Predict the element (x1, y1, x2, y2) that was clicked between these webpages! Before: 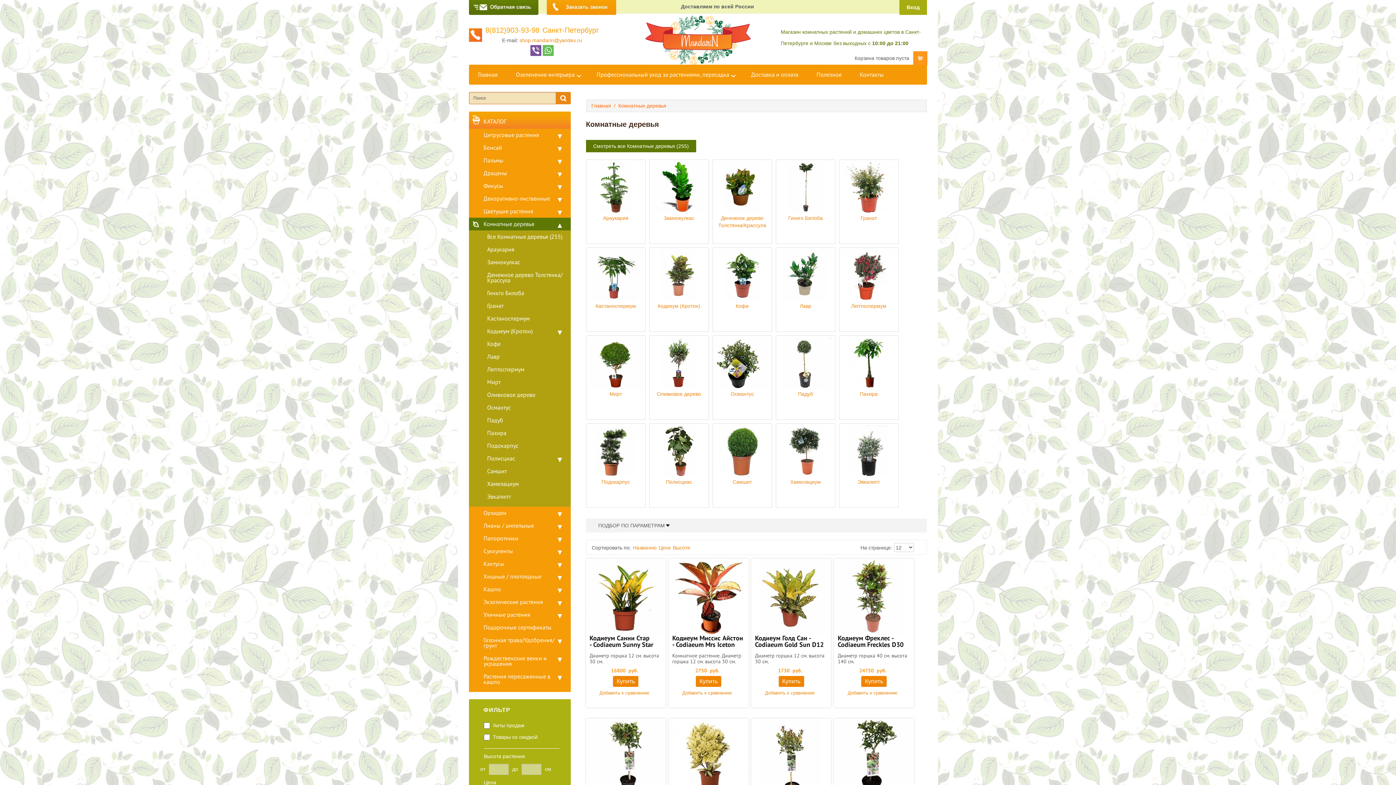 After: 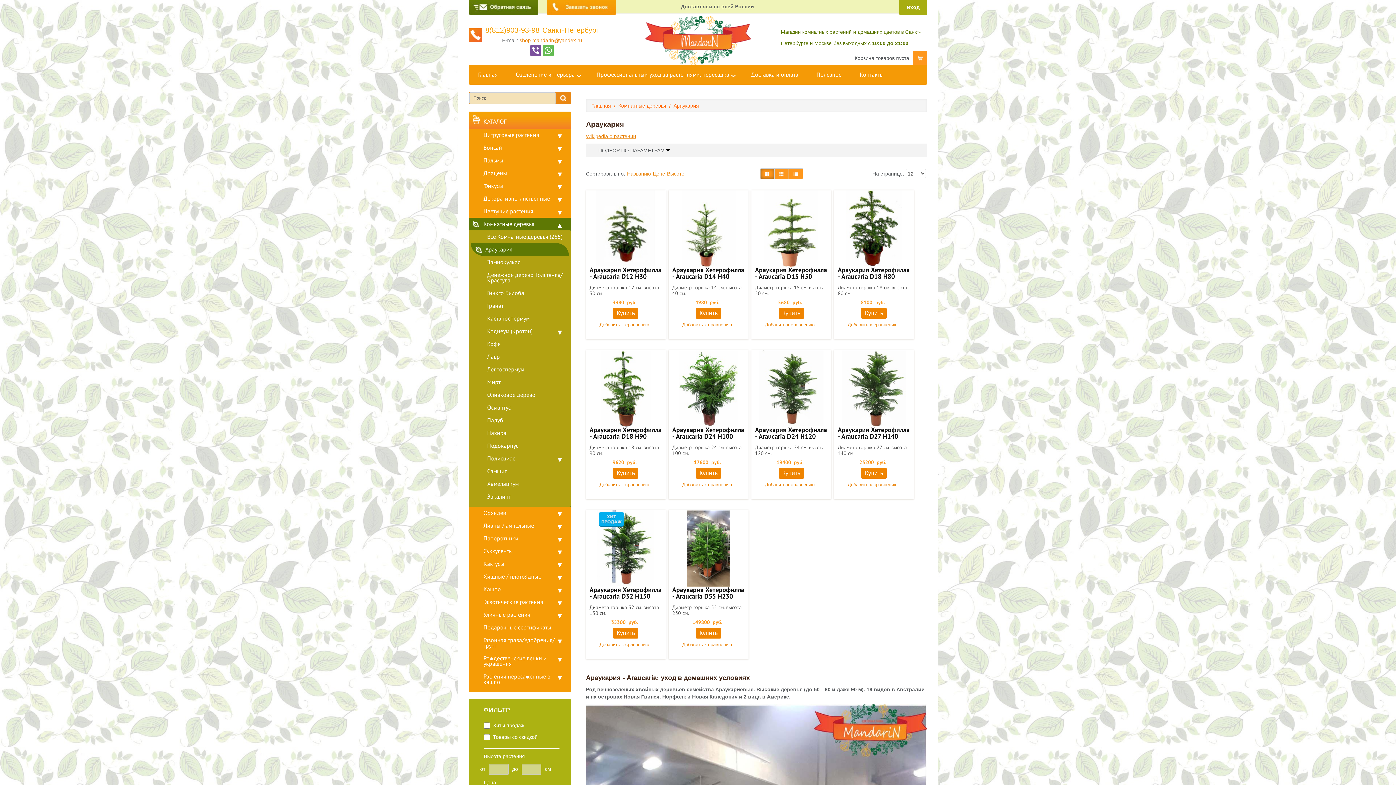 Action: label: Араукария bbox: (469, 243, 570, 256)